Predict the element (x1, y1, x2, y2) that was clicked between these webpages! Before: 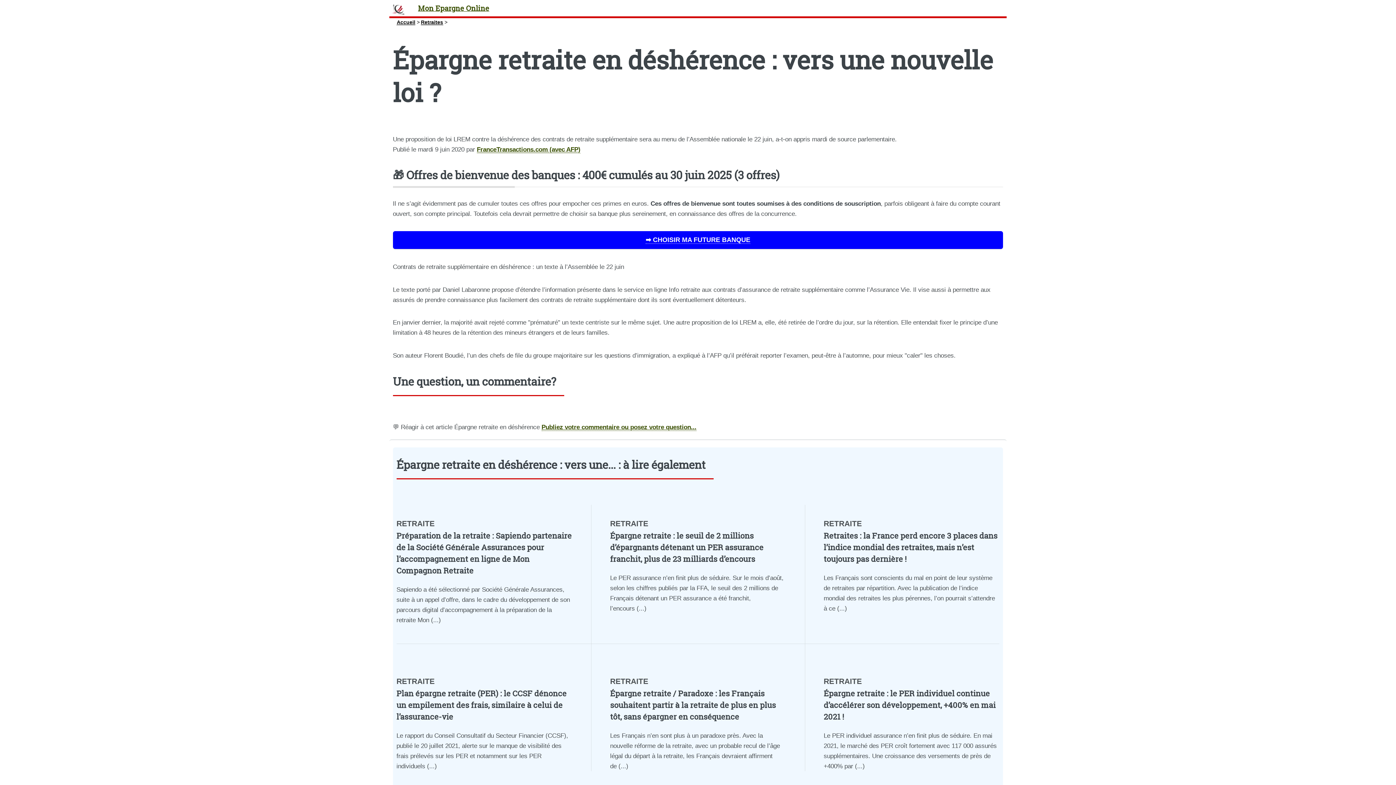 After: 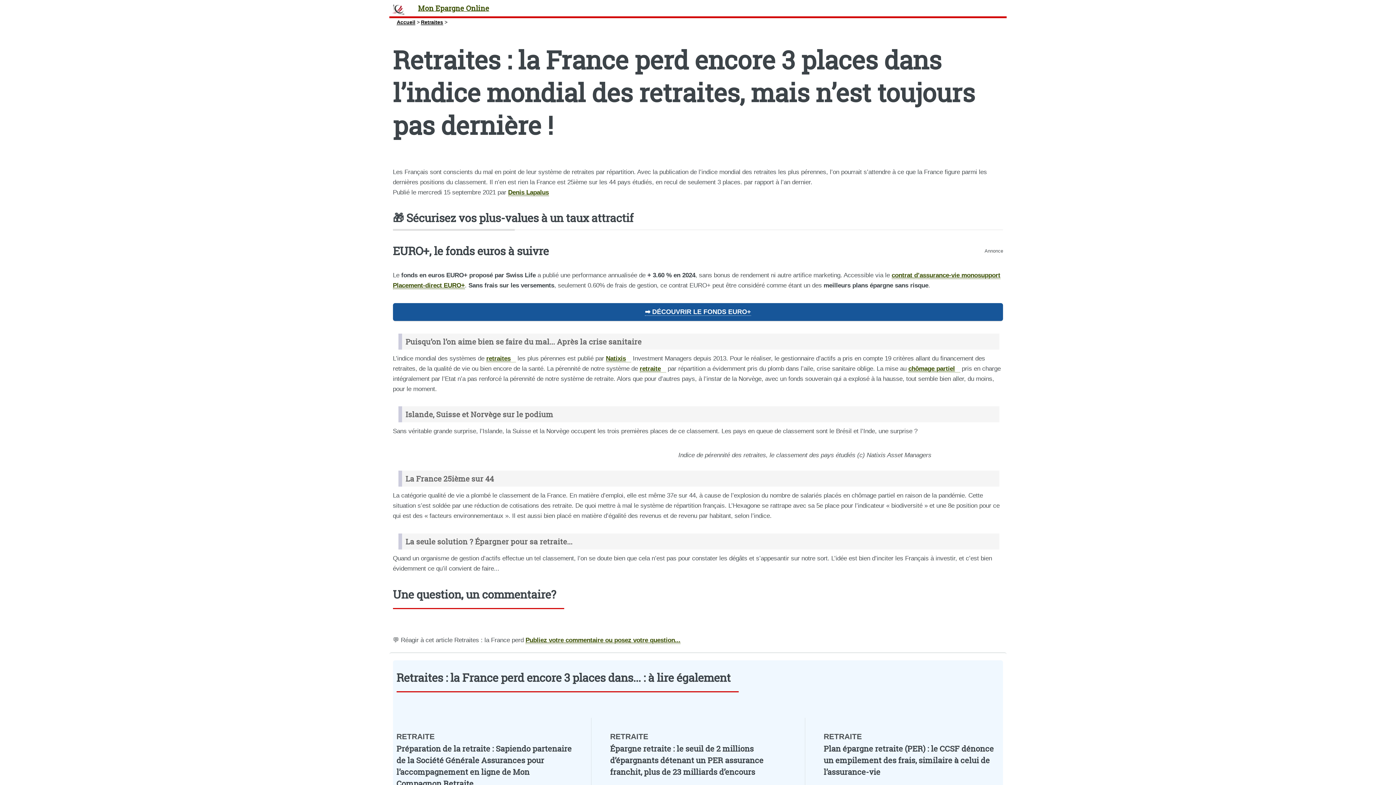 Action: label: Retraites : la France perd encore 3 places dans l’indice mondial des retraites, mais n’est toujours pas dernière ! bbox: (823, 530, 997, 564)